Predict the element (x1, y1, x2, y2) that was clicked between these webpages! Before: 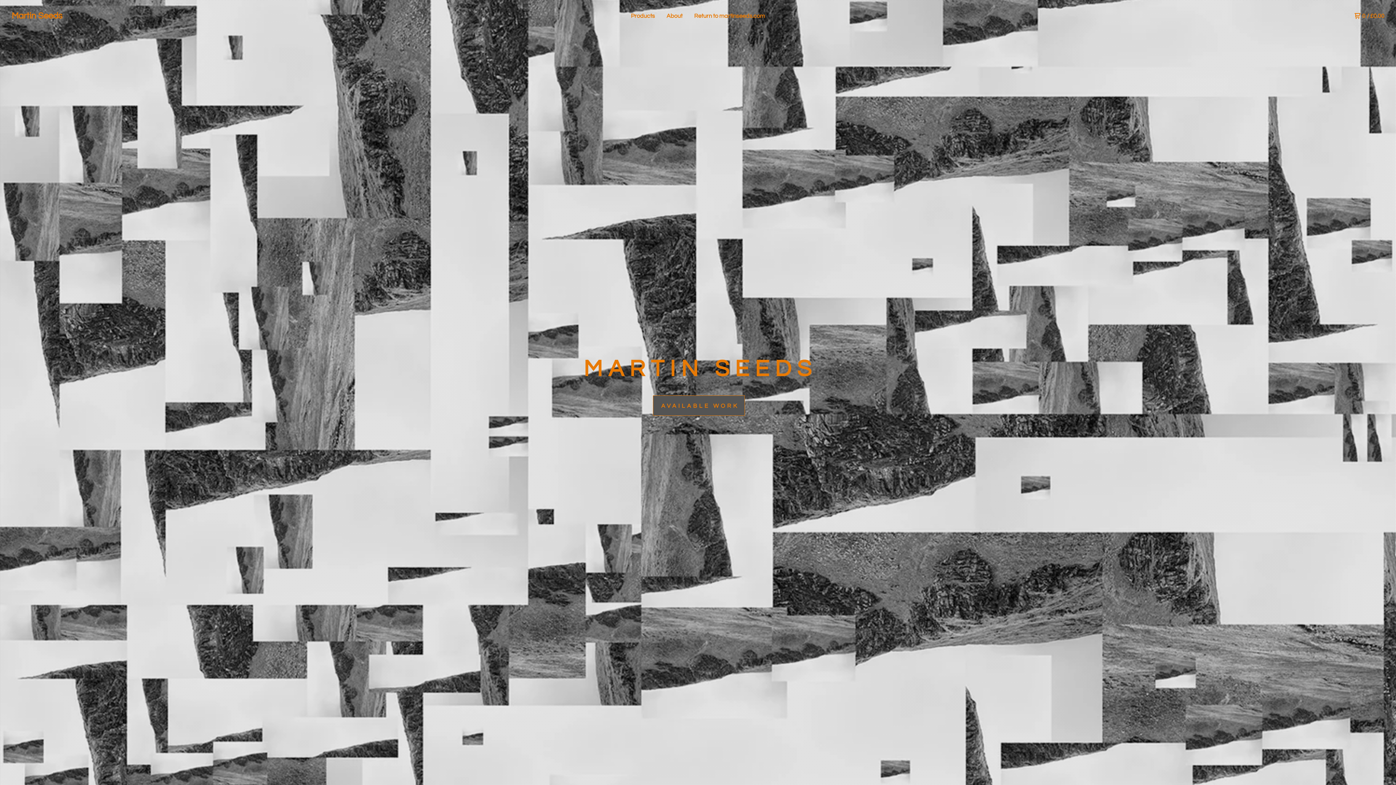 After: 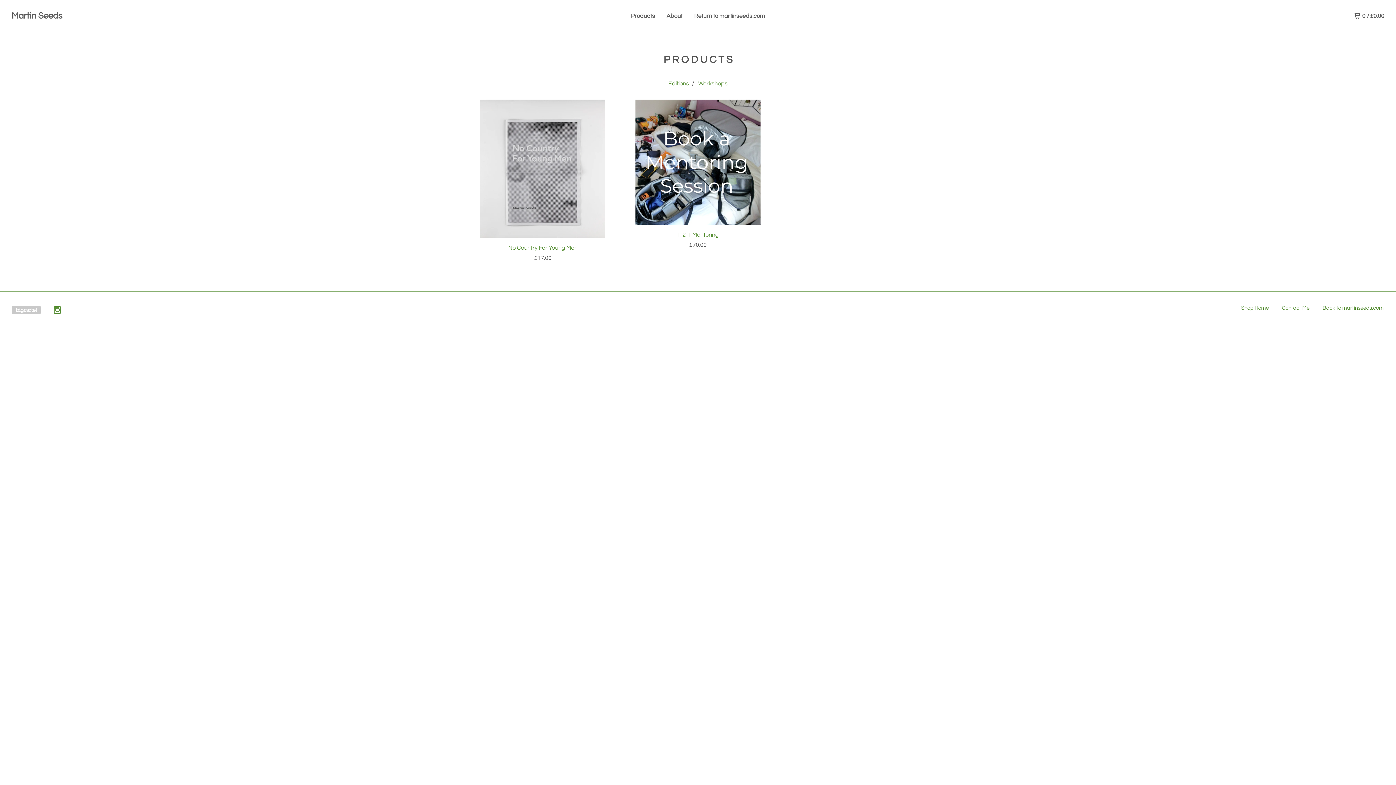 Action: bbox: (631, 10, 655, 21) label: Products